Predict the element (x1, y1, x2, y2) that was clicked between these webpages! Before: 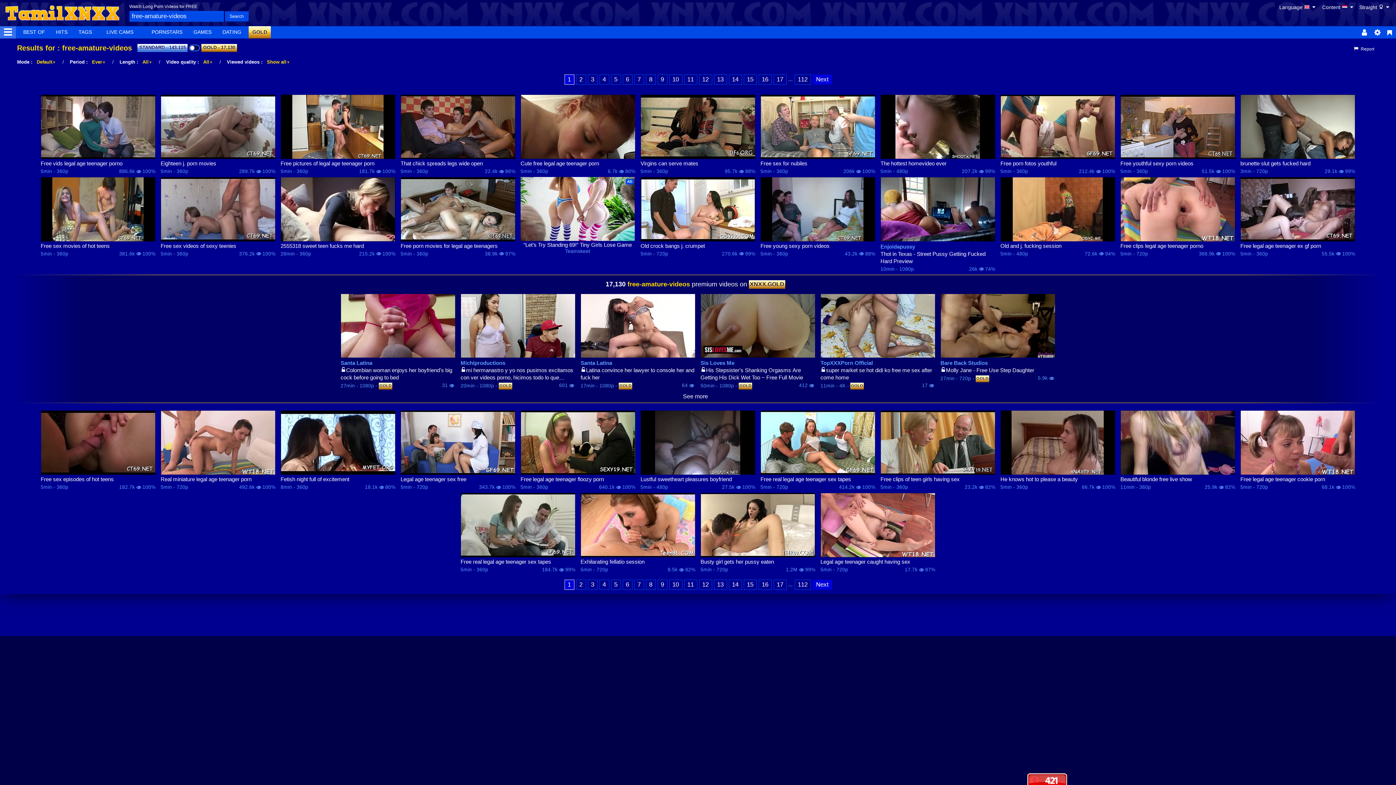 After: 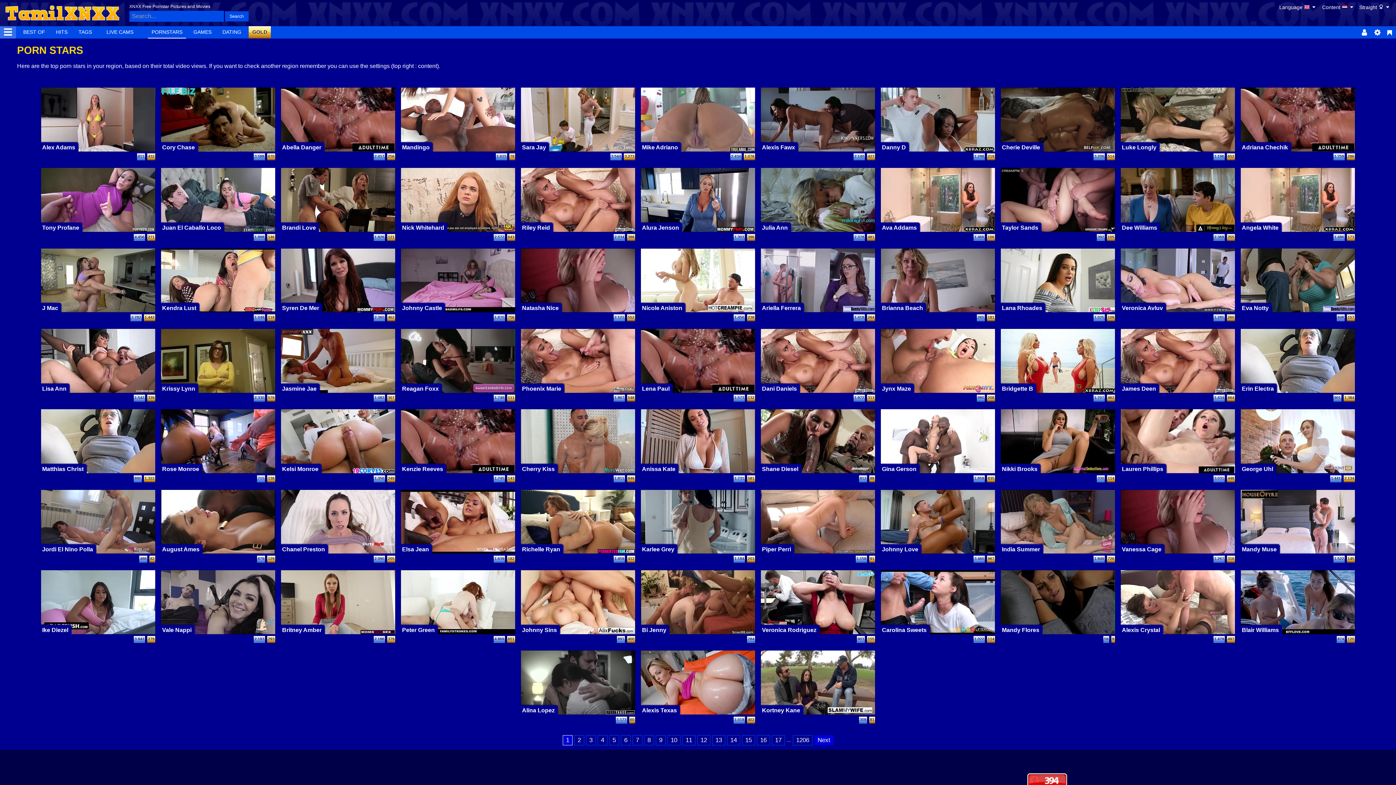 Action: bbox: (148, 26, 186, 38) label: PORNSTARS